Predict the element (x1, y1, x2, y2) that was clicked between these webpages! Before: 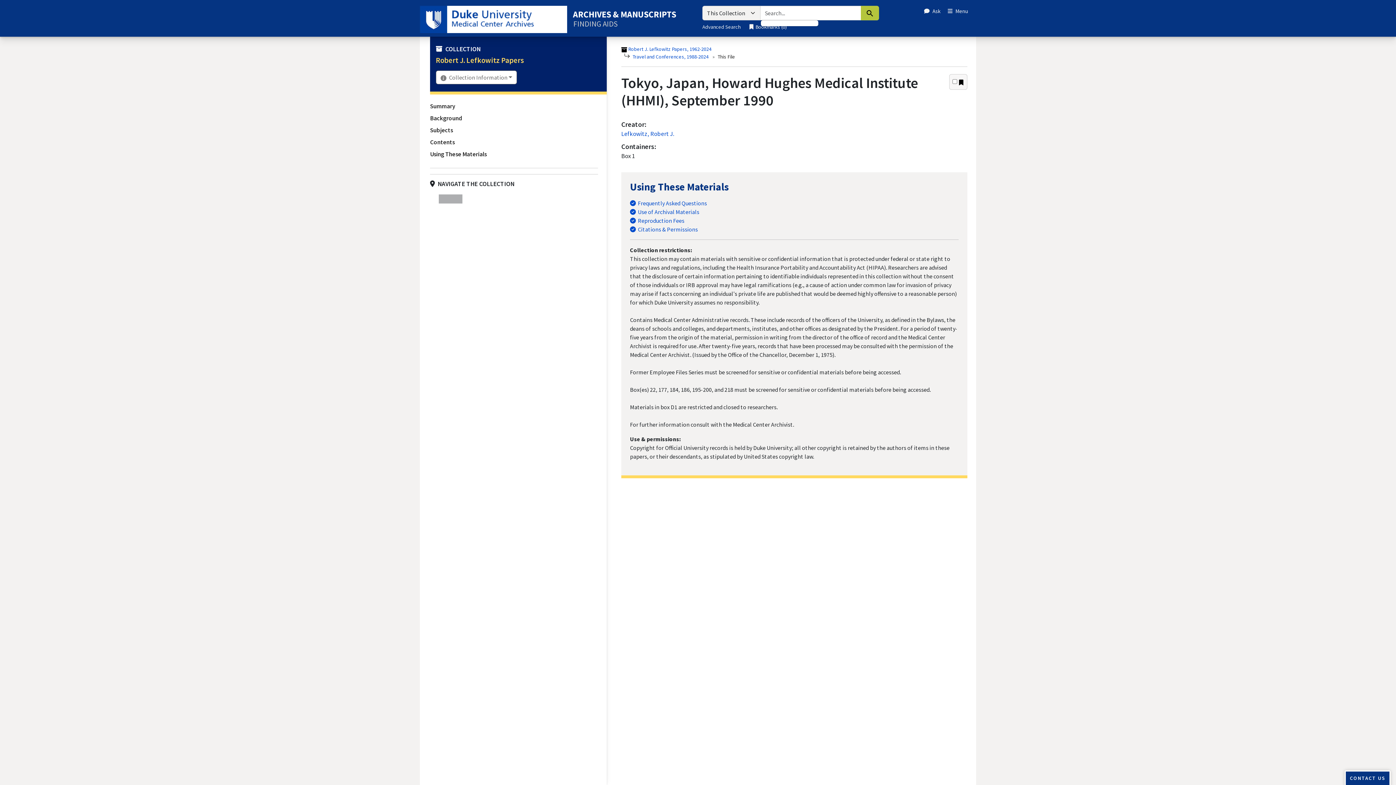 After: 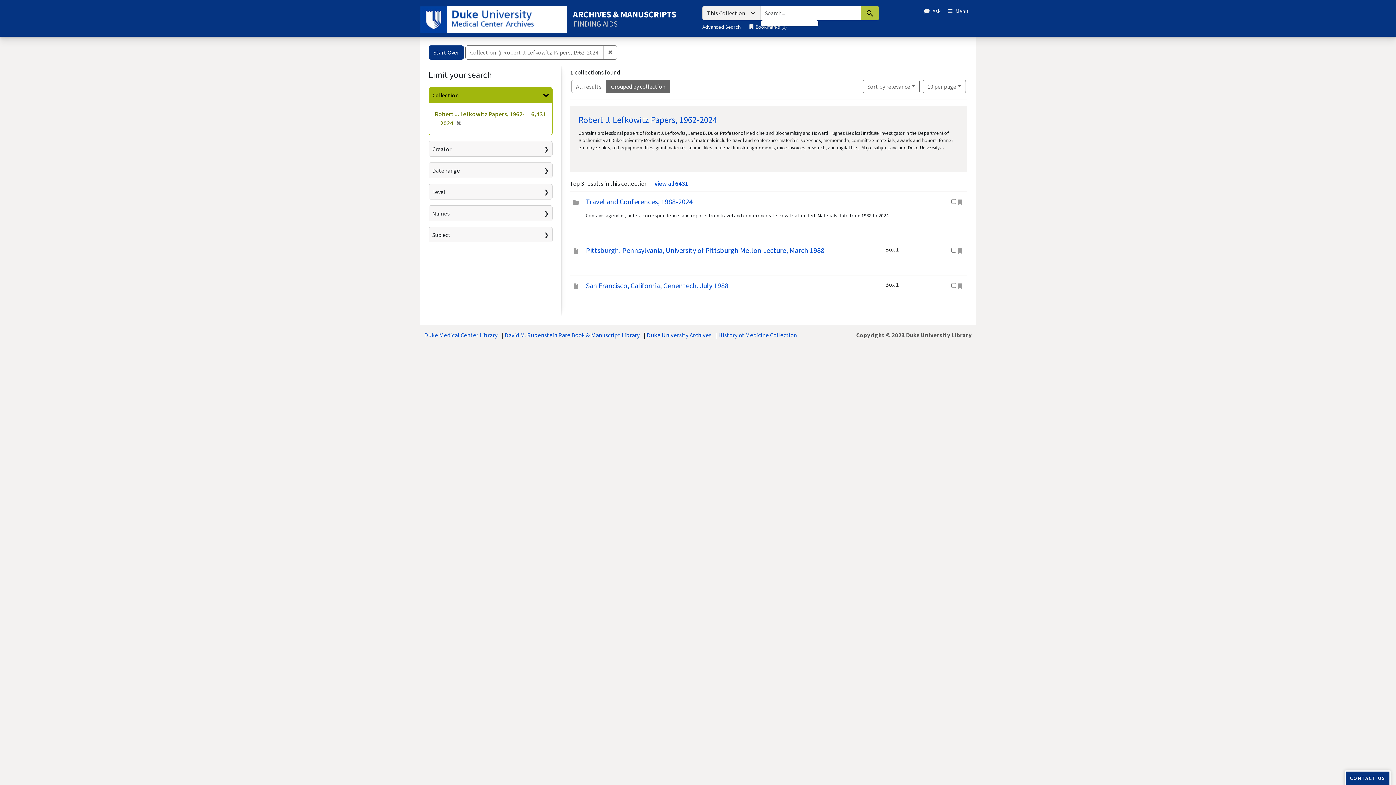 Action: label: Search bbox: (861, 5, 879, 20)